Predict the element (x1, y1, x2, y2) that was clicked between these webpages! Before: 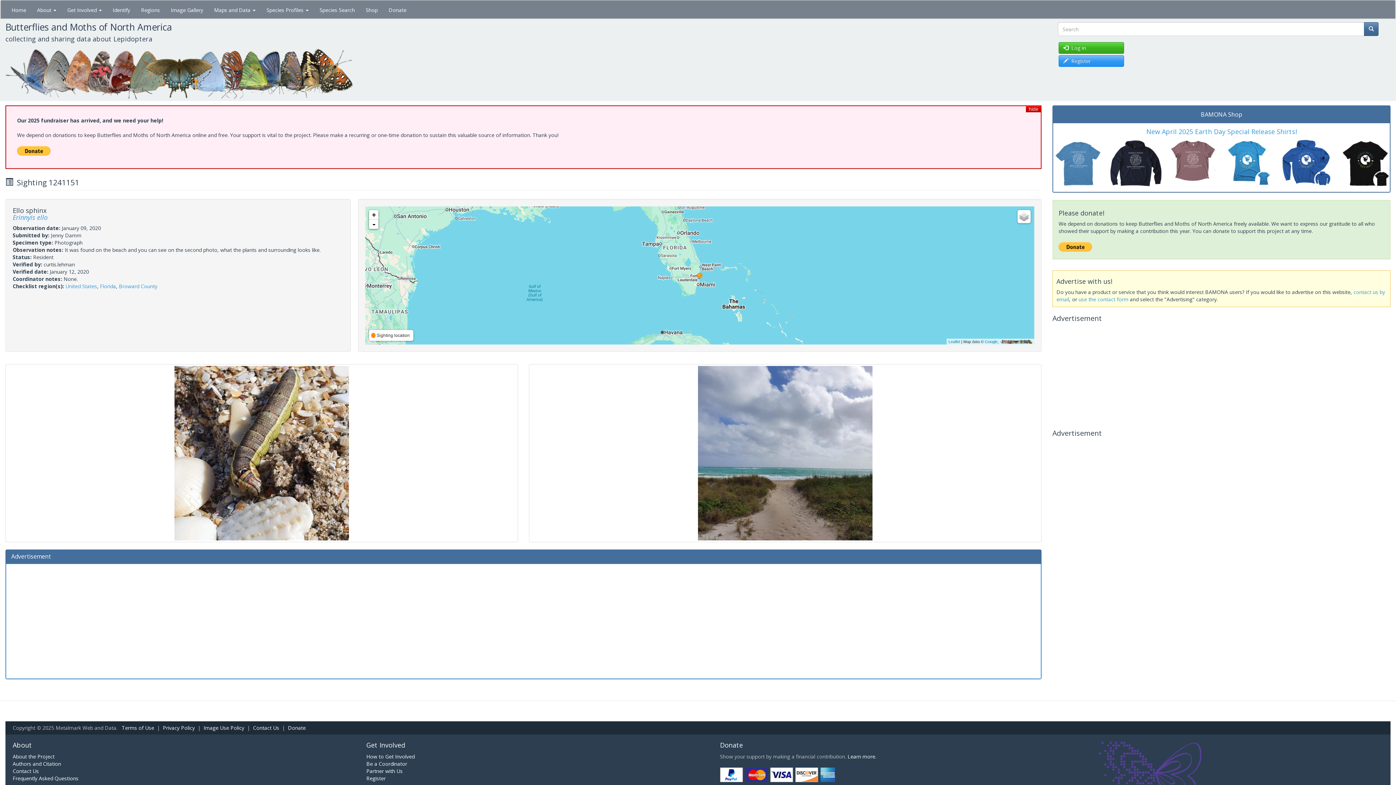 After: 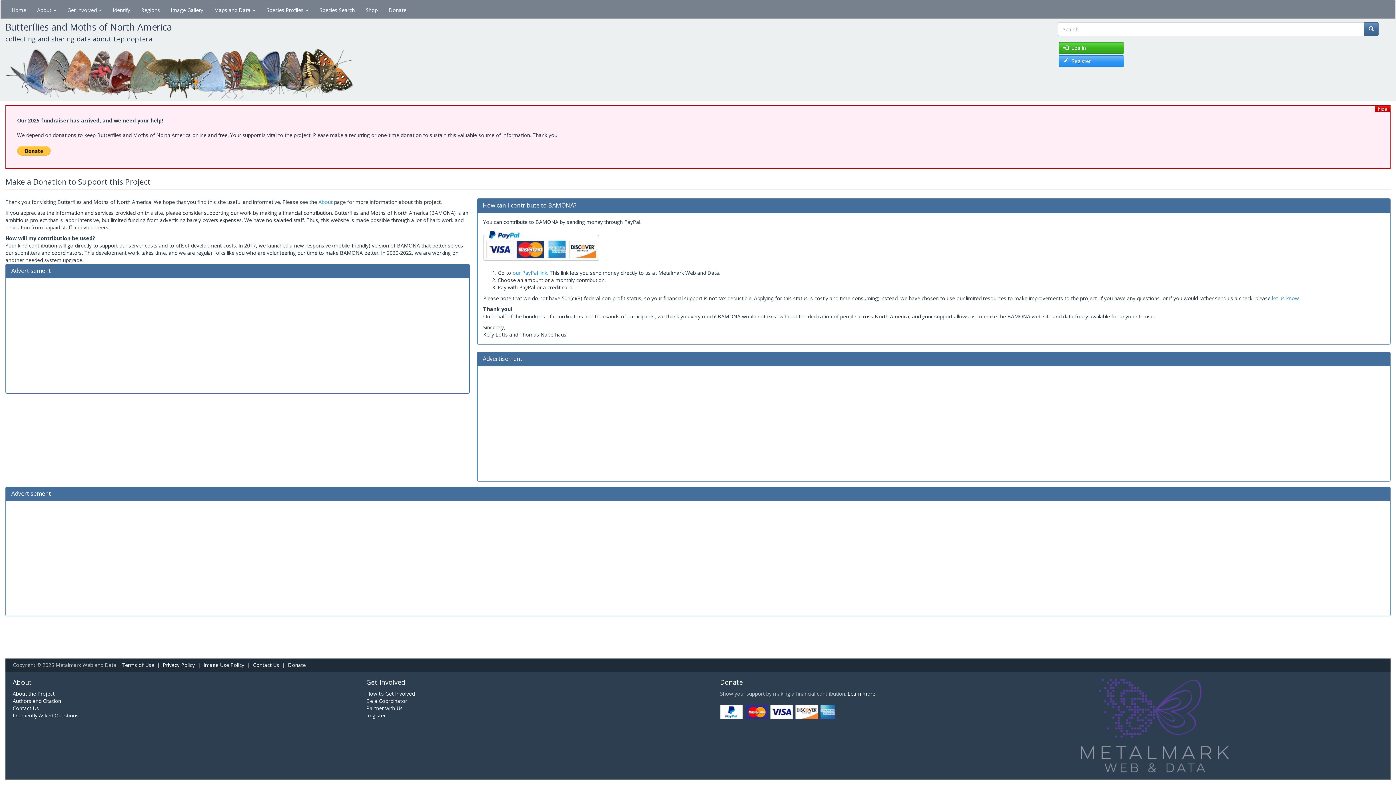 Action: bbox: (847, 753, 876, 760) label: Learn more.